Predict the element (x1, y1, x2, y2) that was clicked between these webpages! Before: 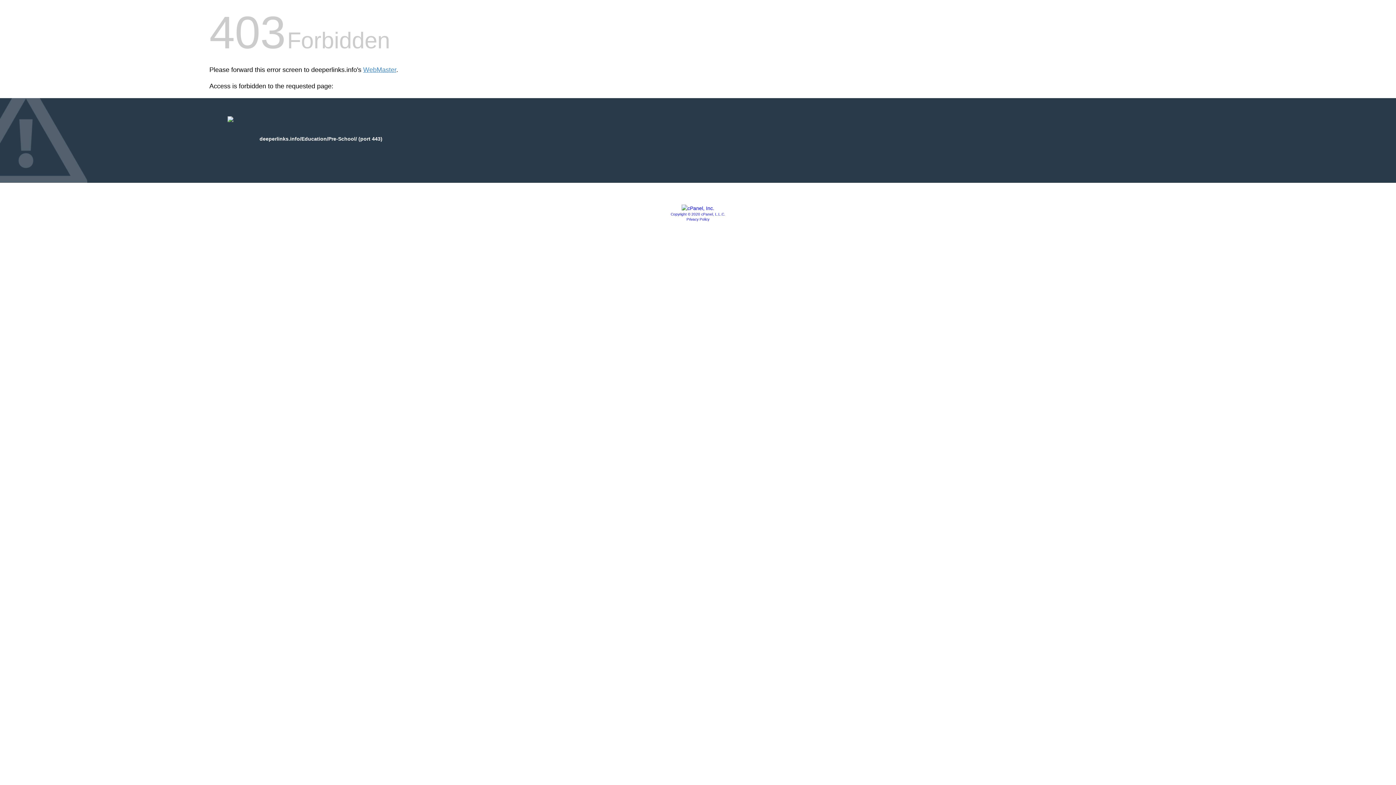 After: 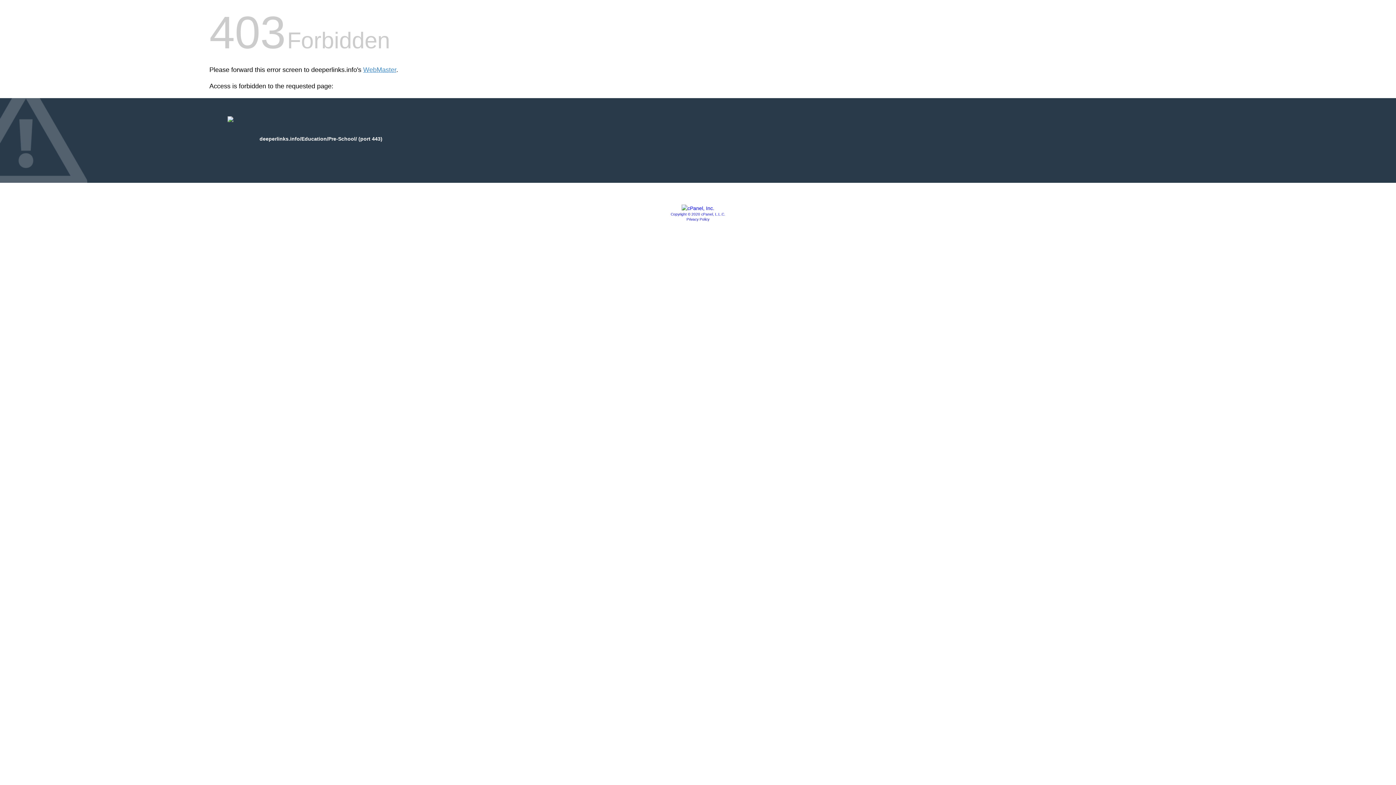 Action: bbox: (681, 205, 714, 211)